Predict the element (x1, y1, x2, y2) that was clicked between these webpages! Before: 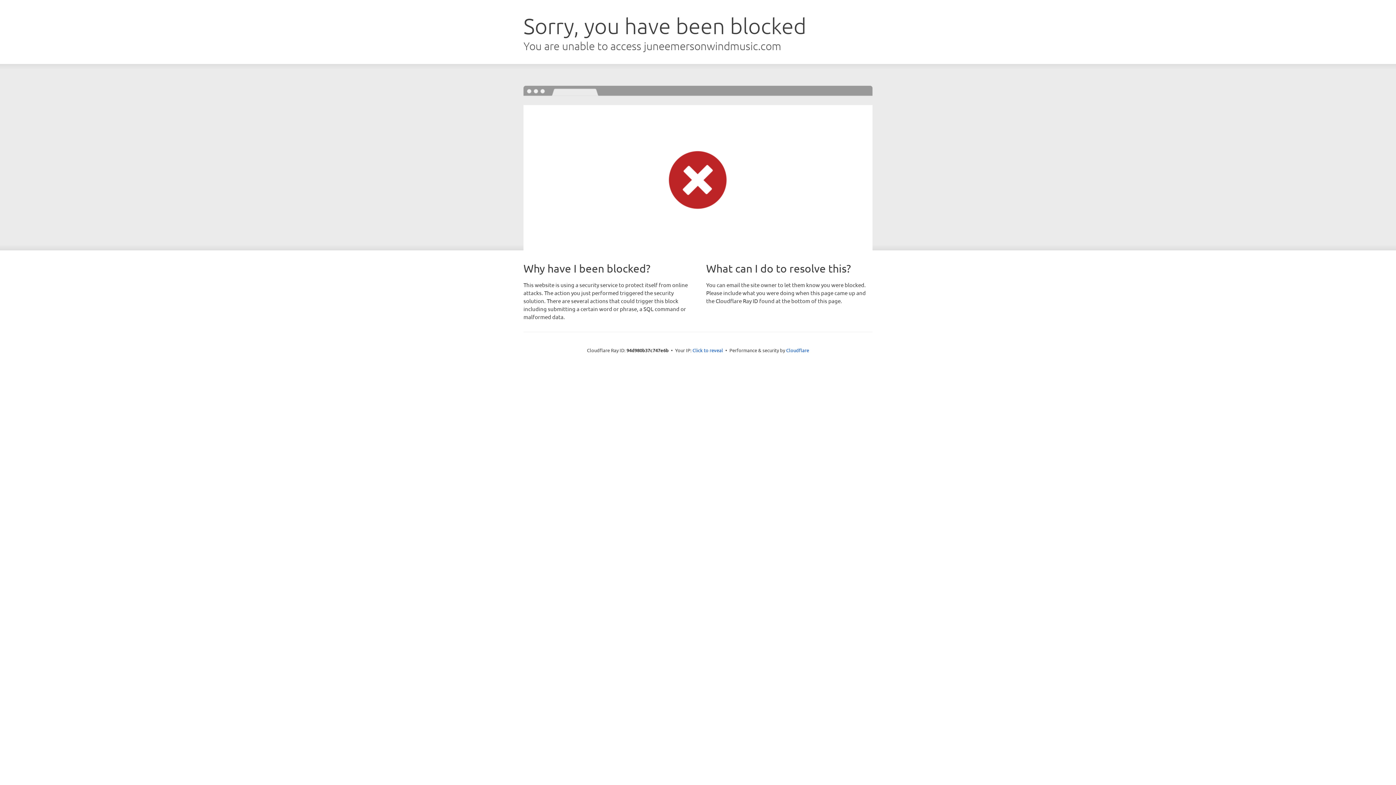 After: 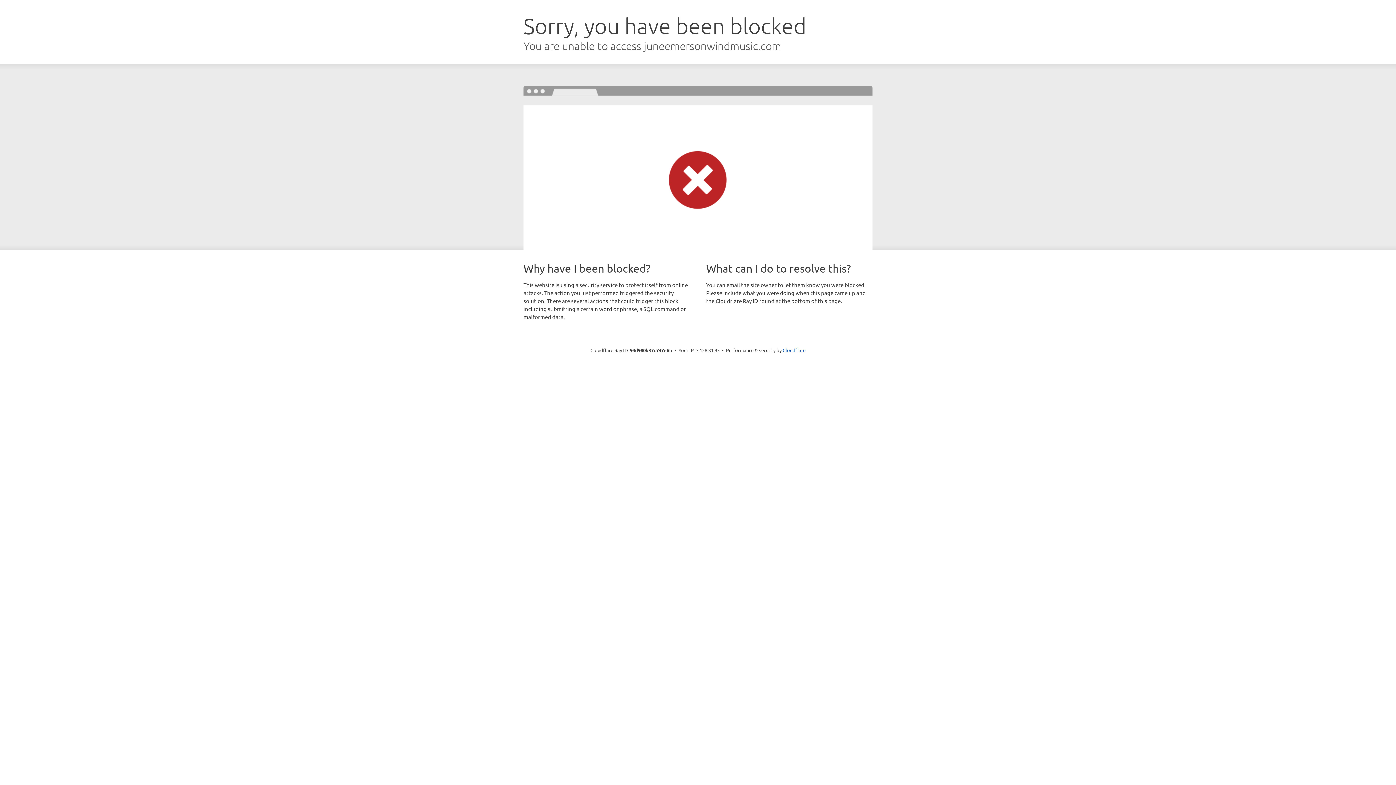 Action: label: Click to reveal bbox: (692, 346, 723, 353)